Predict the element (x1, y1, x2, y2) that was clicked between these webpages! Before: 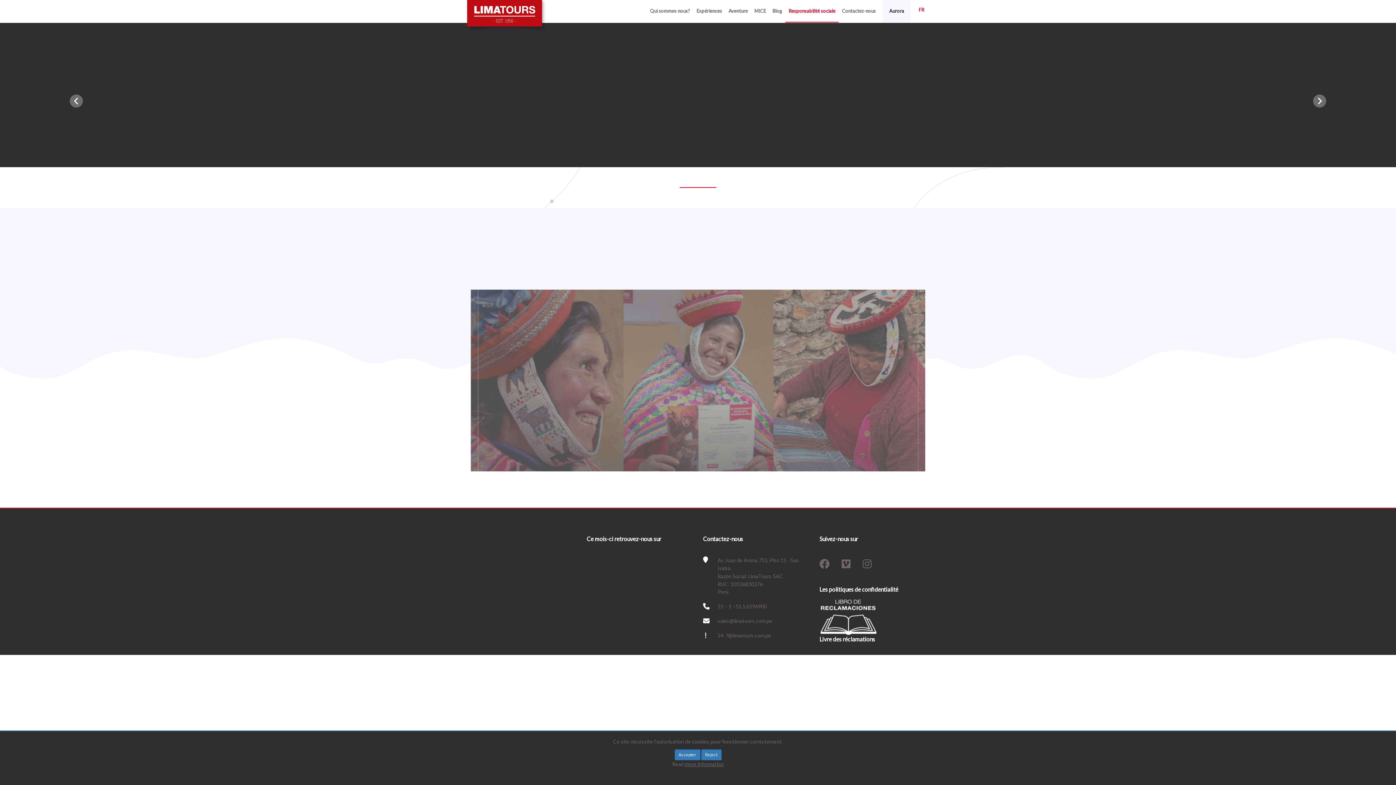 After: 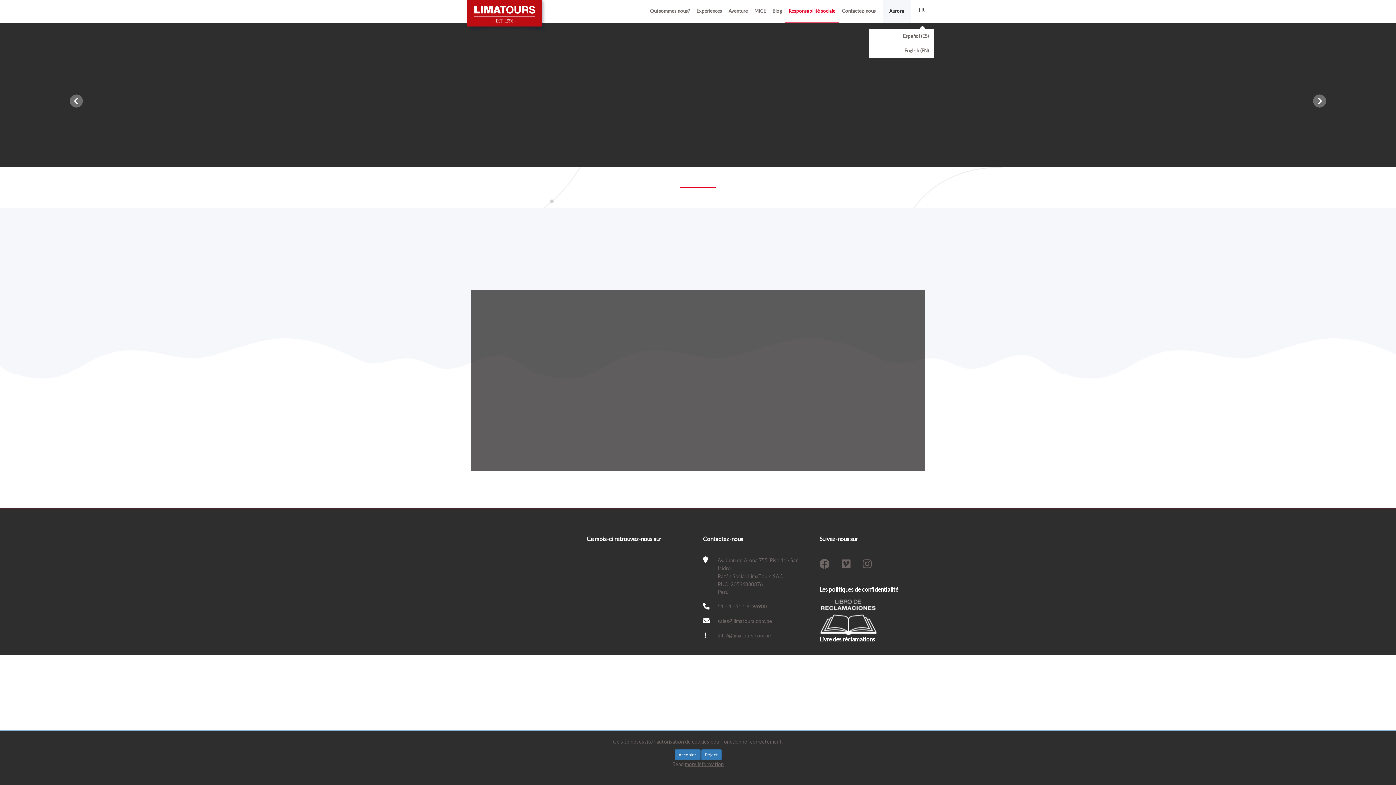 Action: bbox: (910, 0, 930, 20) label:  FR